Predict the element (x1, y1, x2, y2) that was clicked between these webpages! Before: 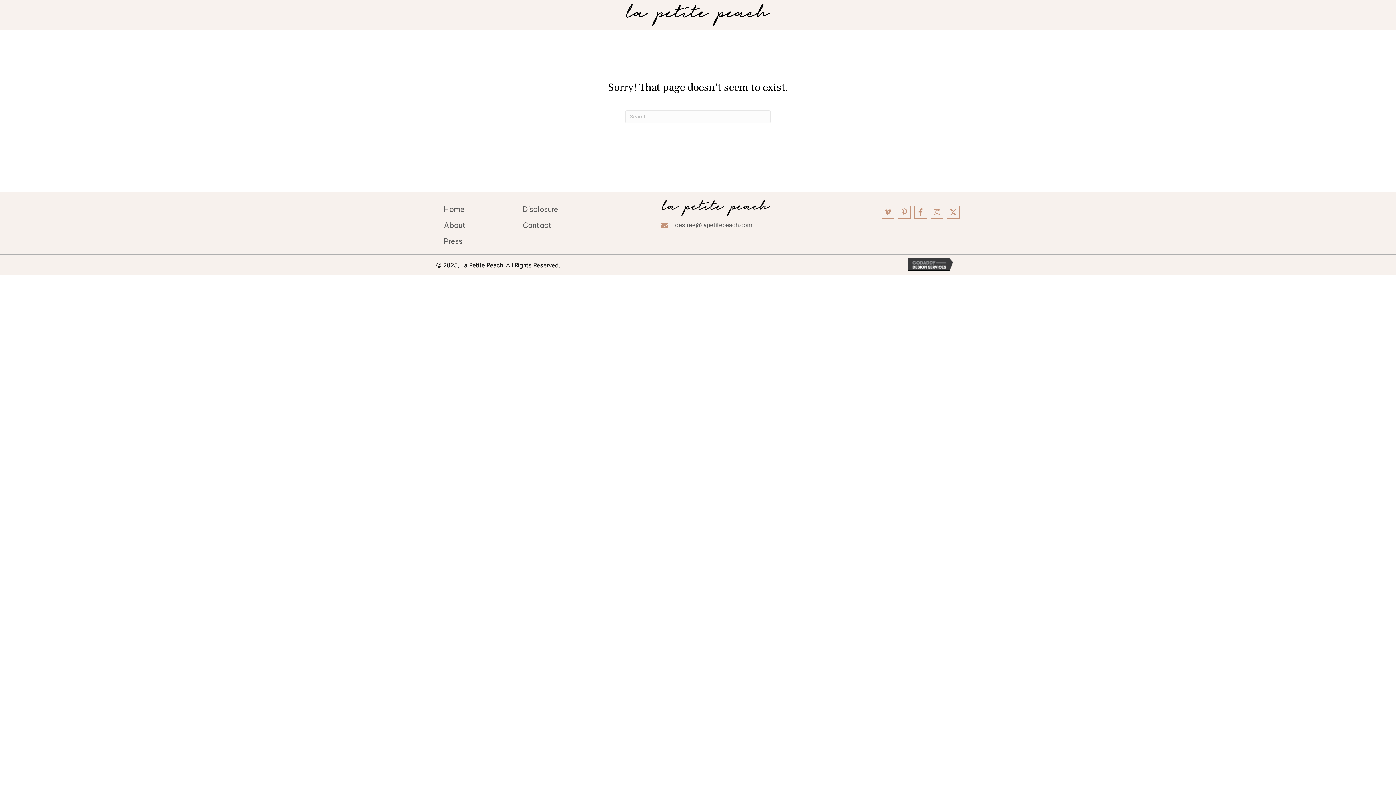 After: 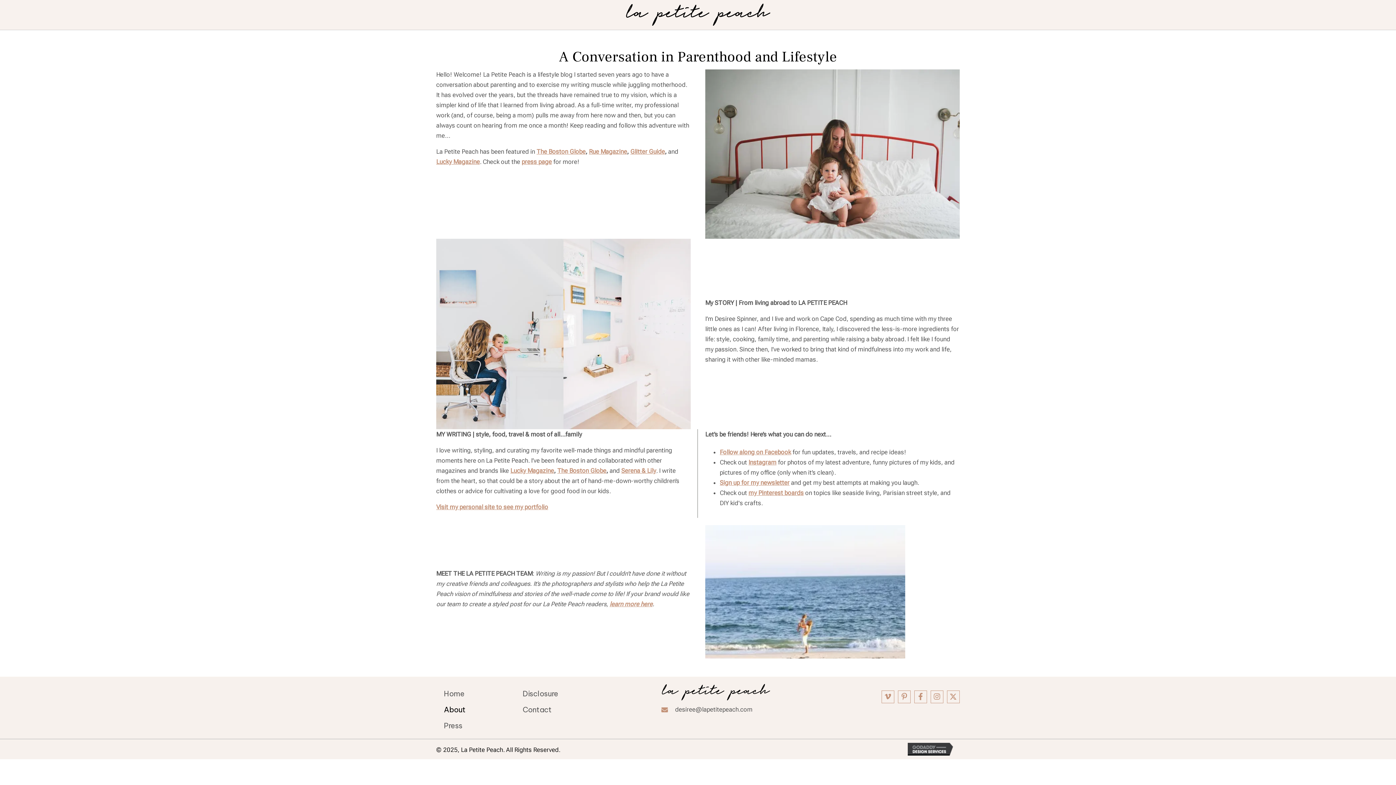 Action: label: About bbox: (444, 215, 515, 231)